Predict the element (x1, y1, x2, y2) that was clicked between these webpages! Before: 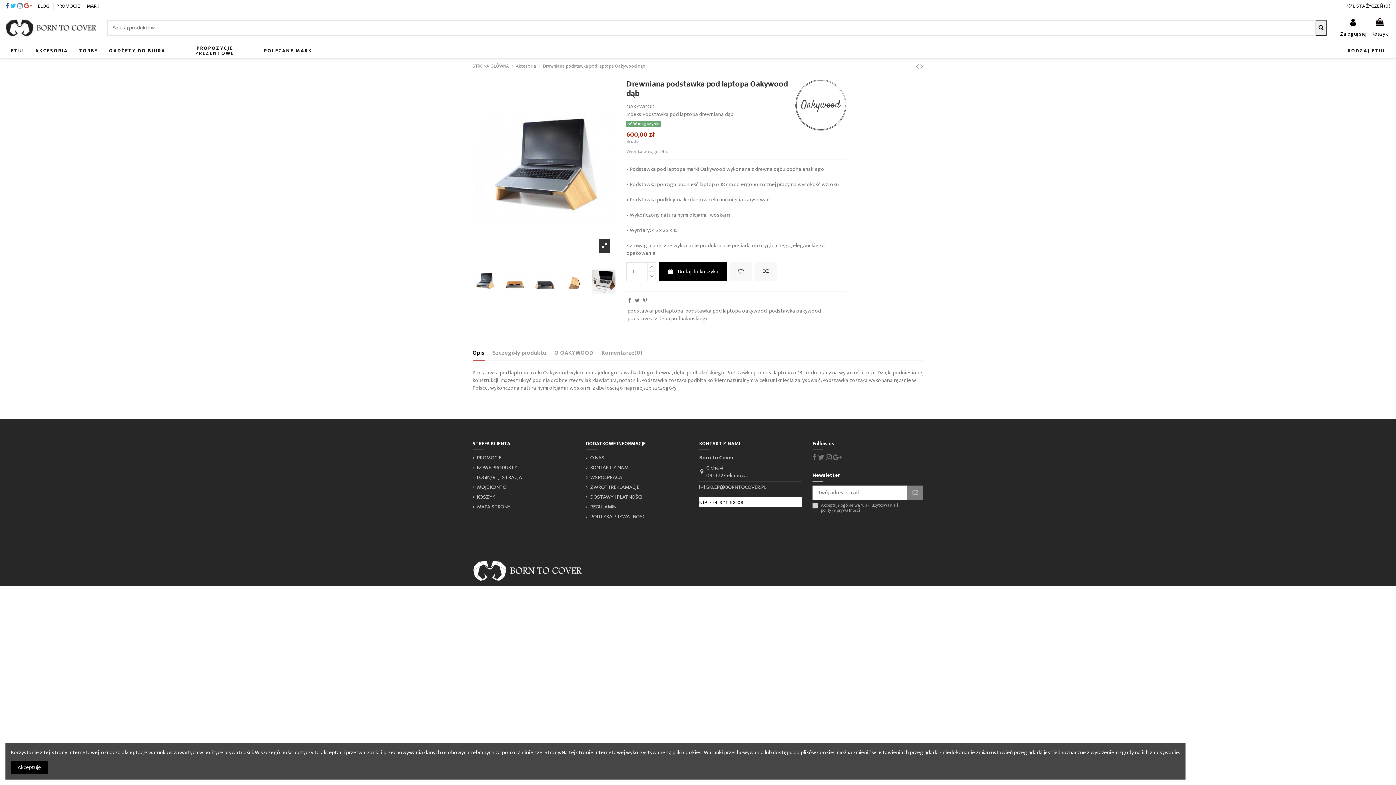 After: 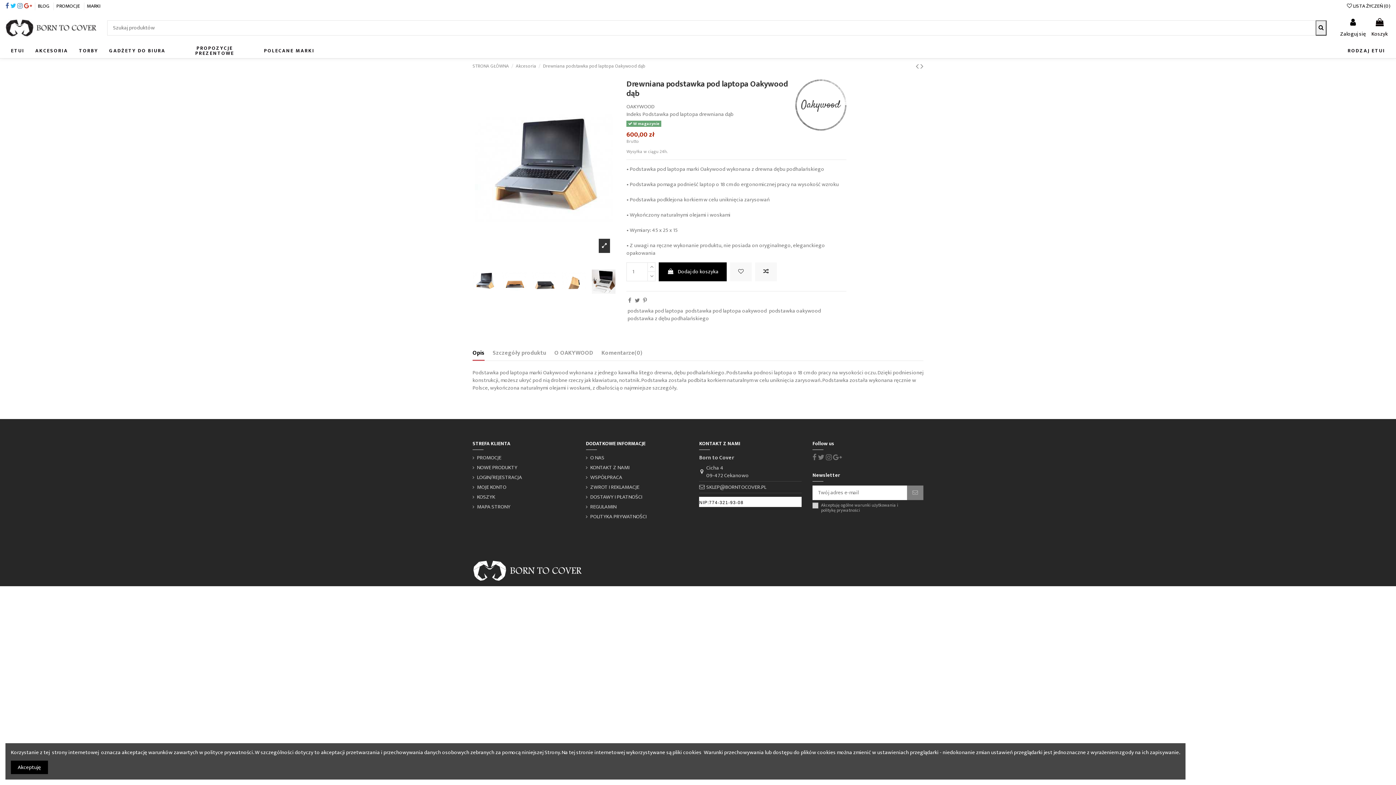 Action: bbox: (472, 349, 484, 361) label: Opis